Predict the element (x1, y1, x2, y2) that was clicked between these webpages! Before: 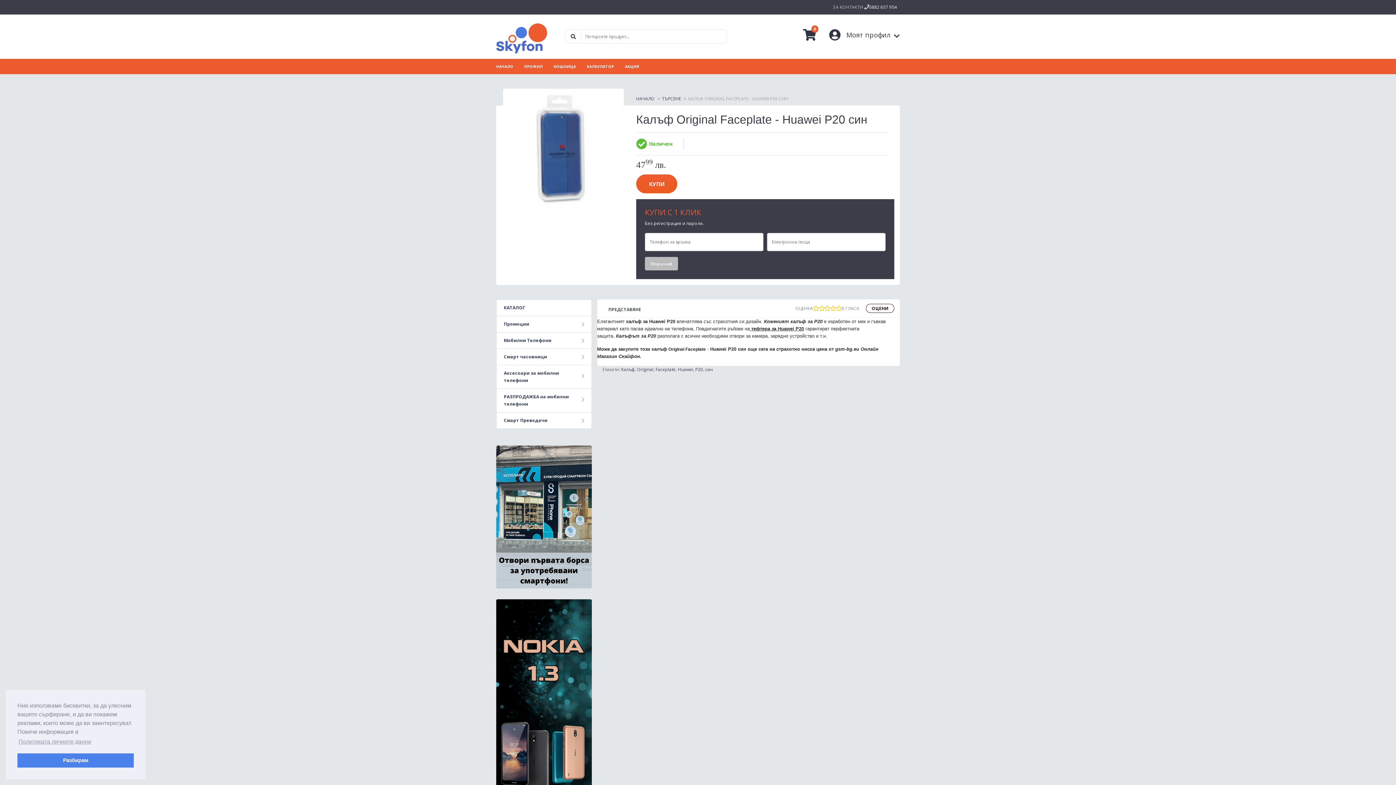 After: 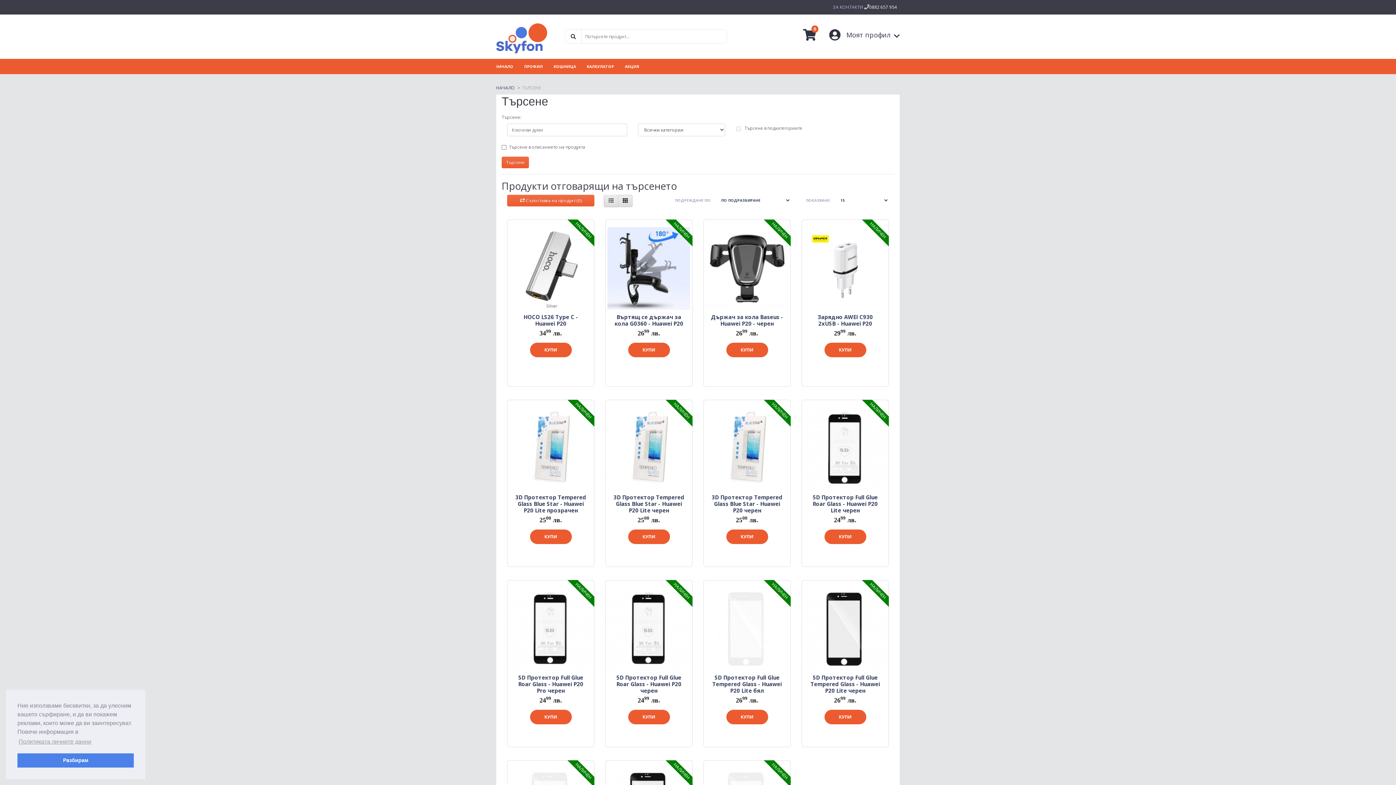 Action: label: P20 bbox: (695, 366, 703, 372)